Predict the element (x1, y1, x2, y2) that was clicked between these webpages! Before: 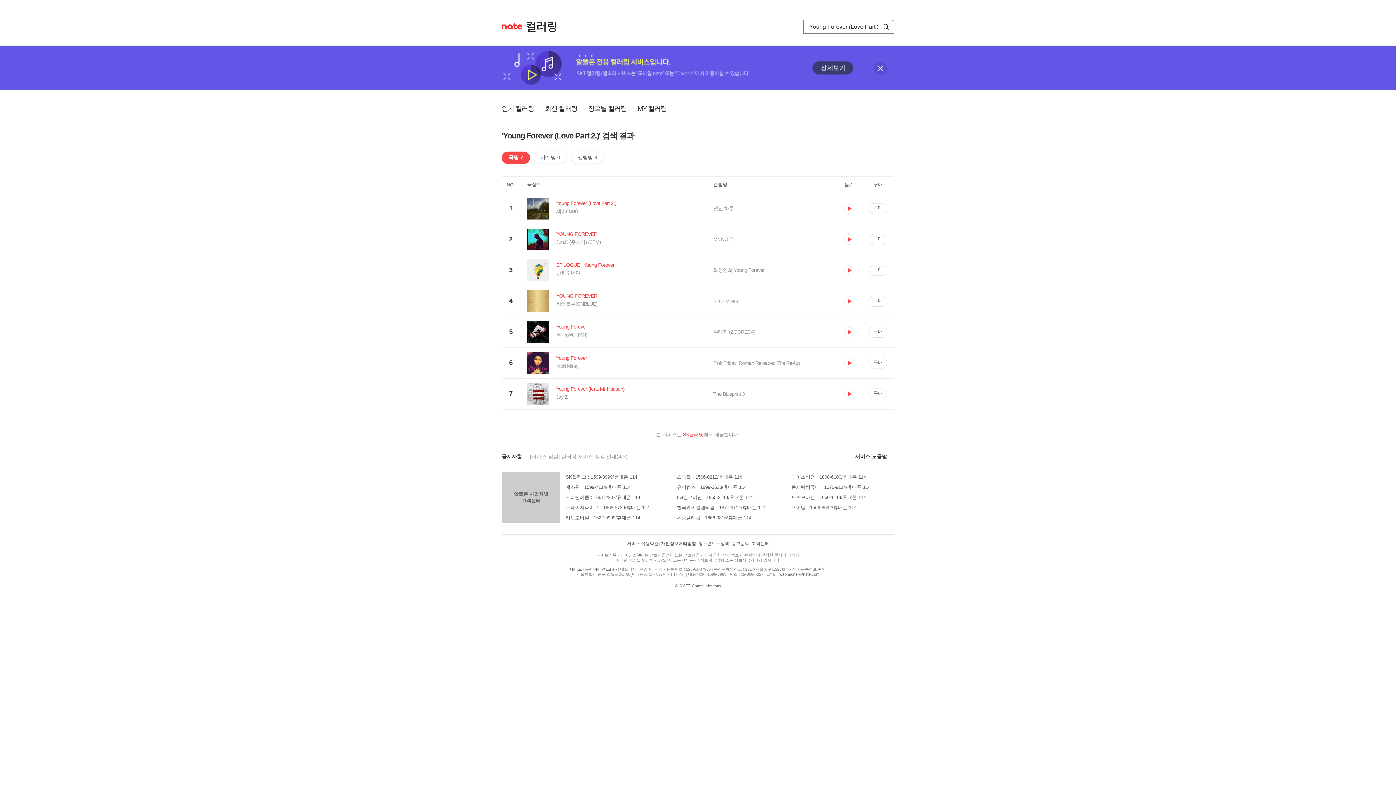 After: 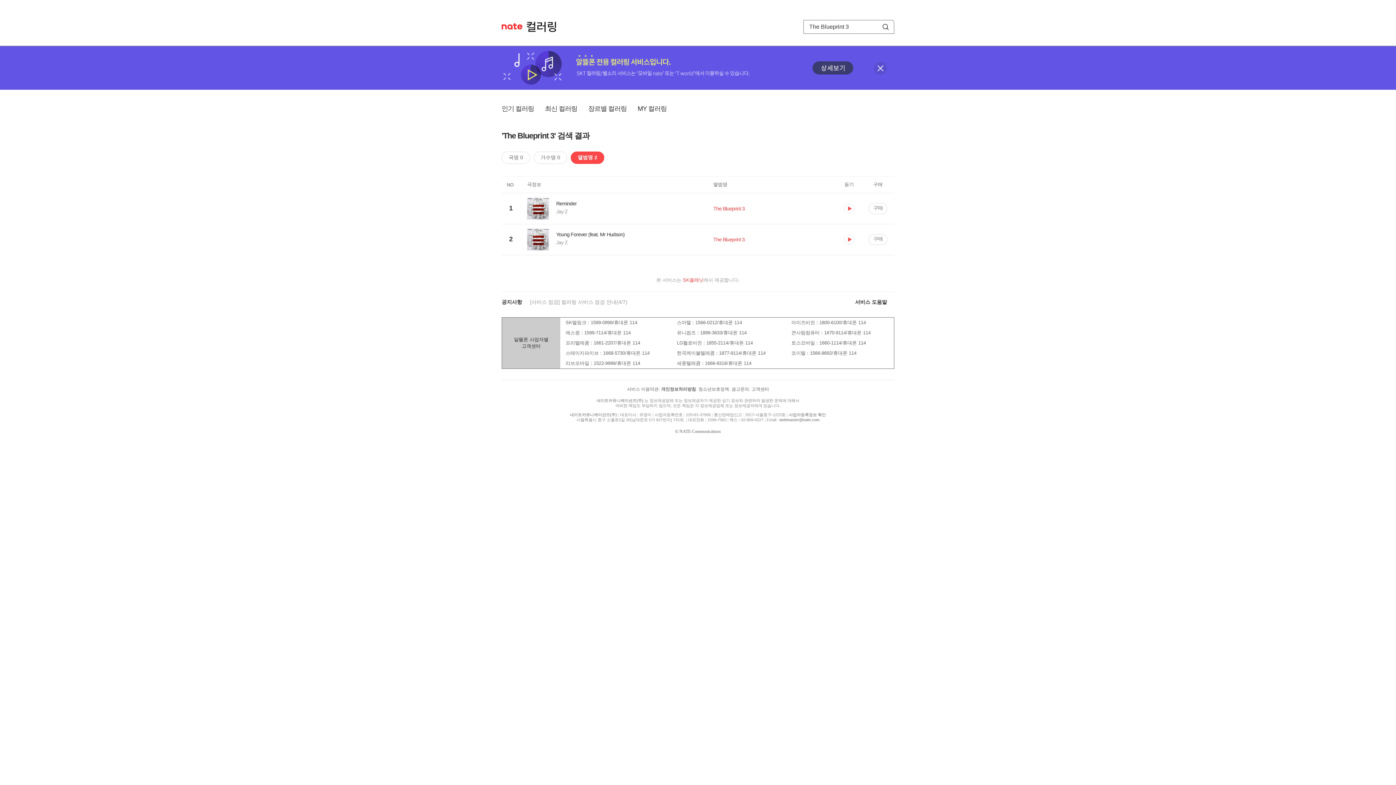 Action: label: The Blueprint 3 bbox: (713, 391, 833, 397)